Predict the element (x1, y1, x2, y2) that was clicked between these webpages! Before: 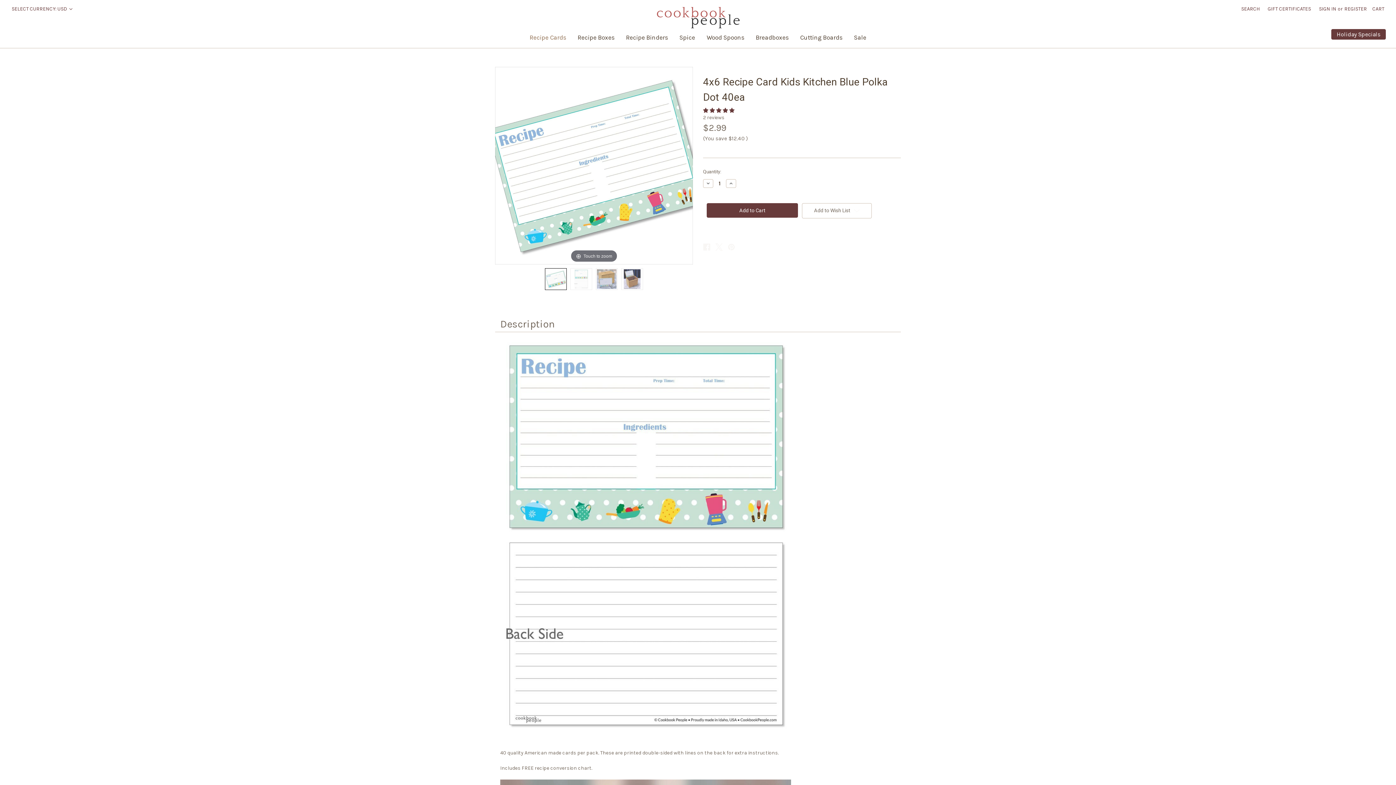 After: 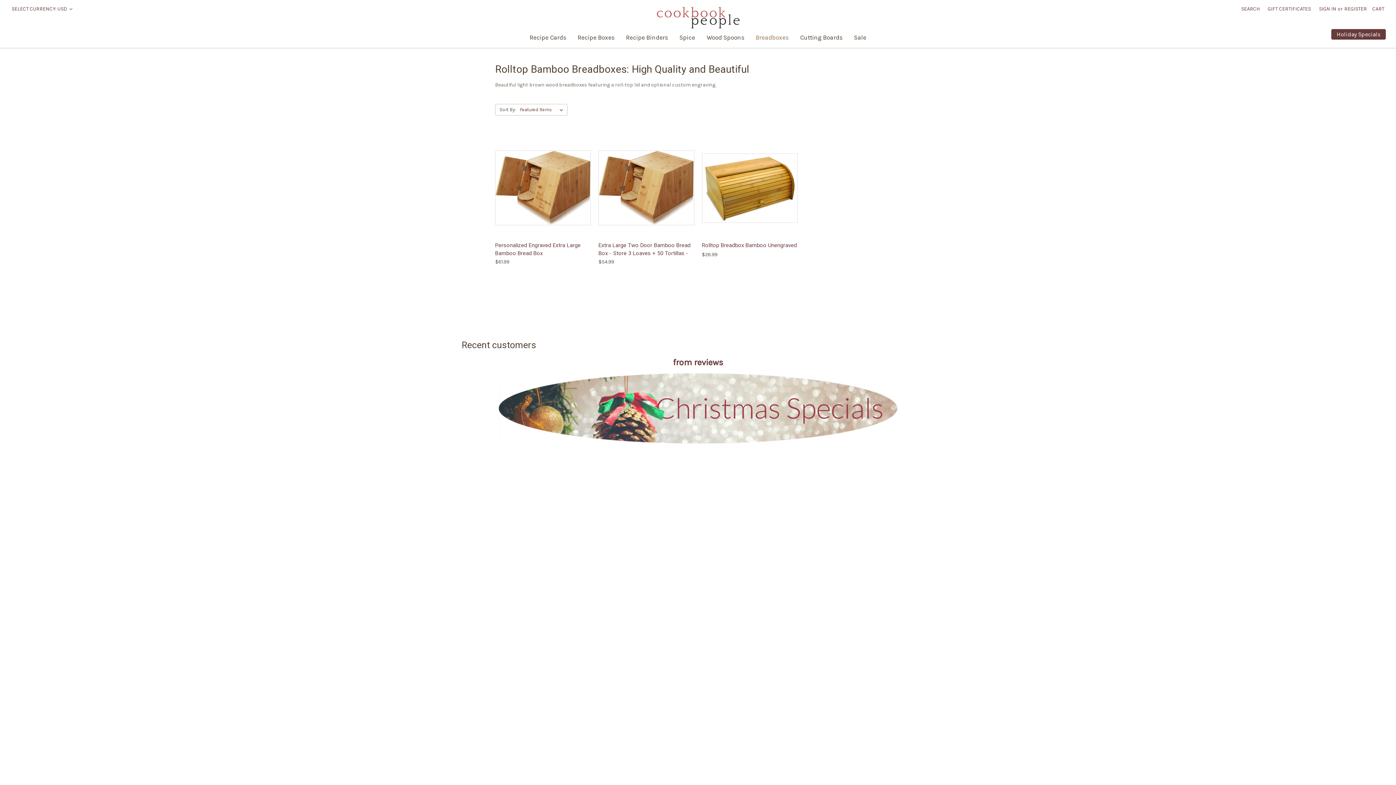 Action: label: Breadboxes bbox: (750, 29, 794, 47)